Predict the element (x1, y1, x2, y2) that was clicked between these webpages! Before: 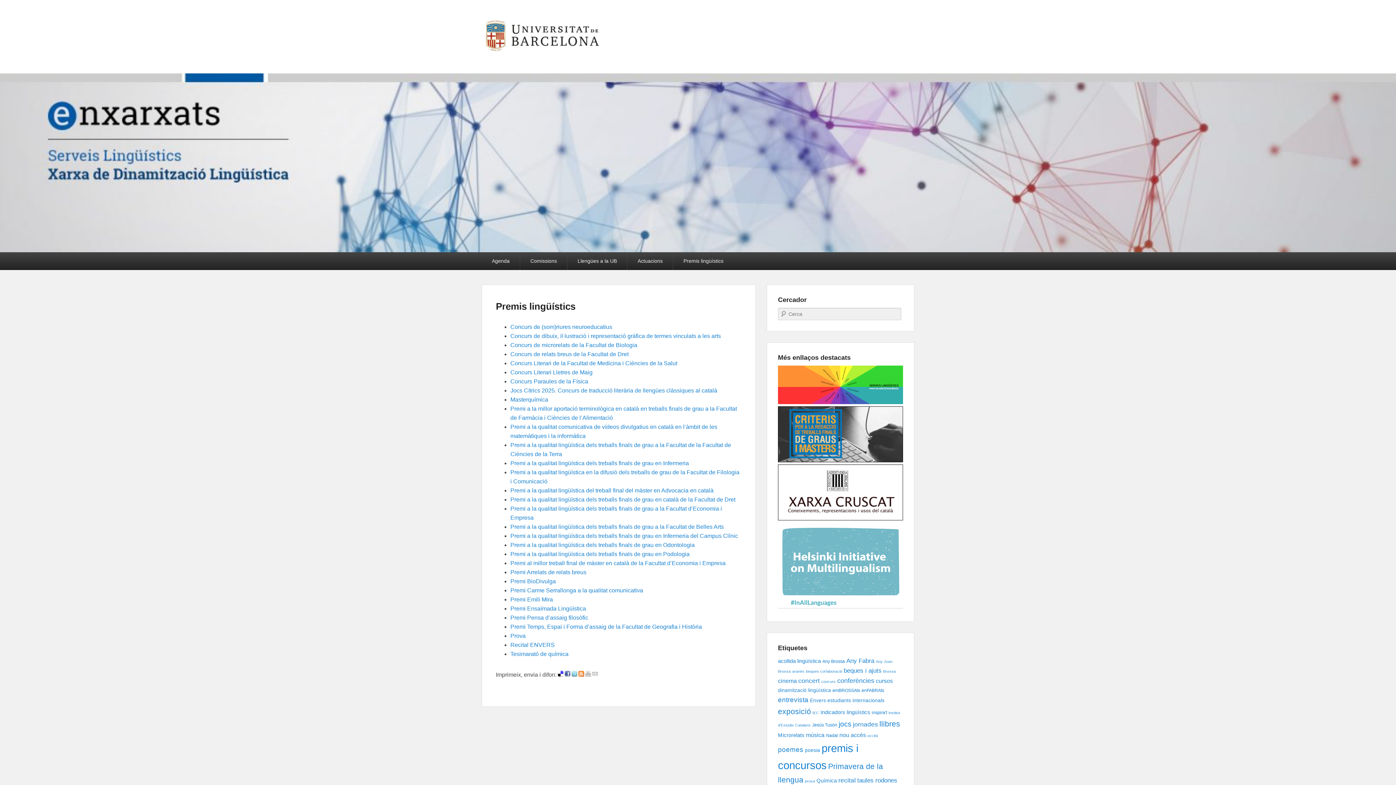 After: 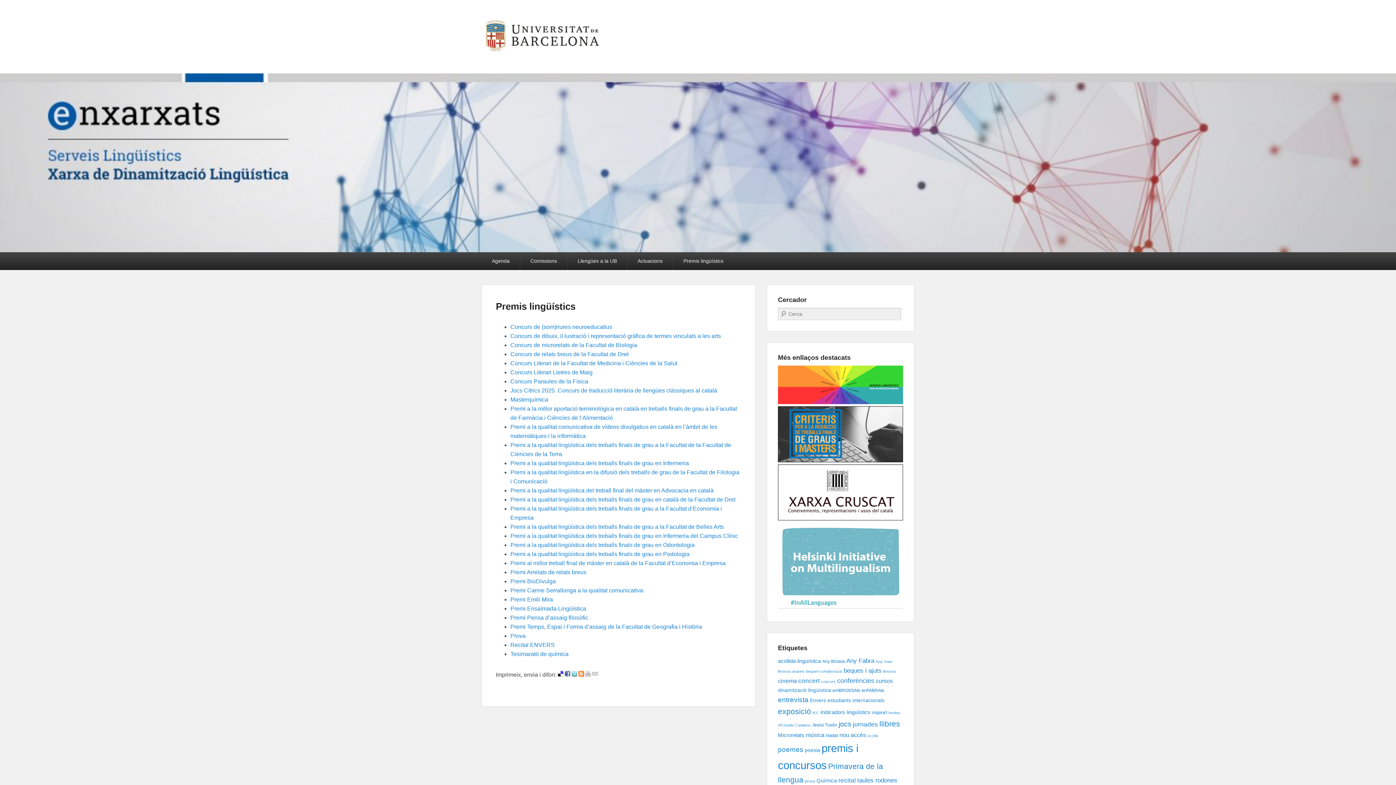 Action: bbox: (592, 671, 598, 678)